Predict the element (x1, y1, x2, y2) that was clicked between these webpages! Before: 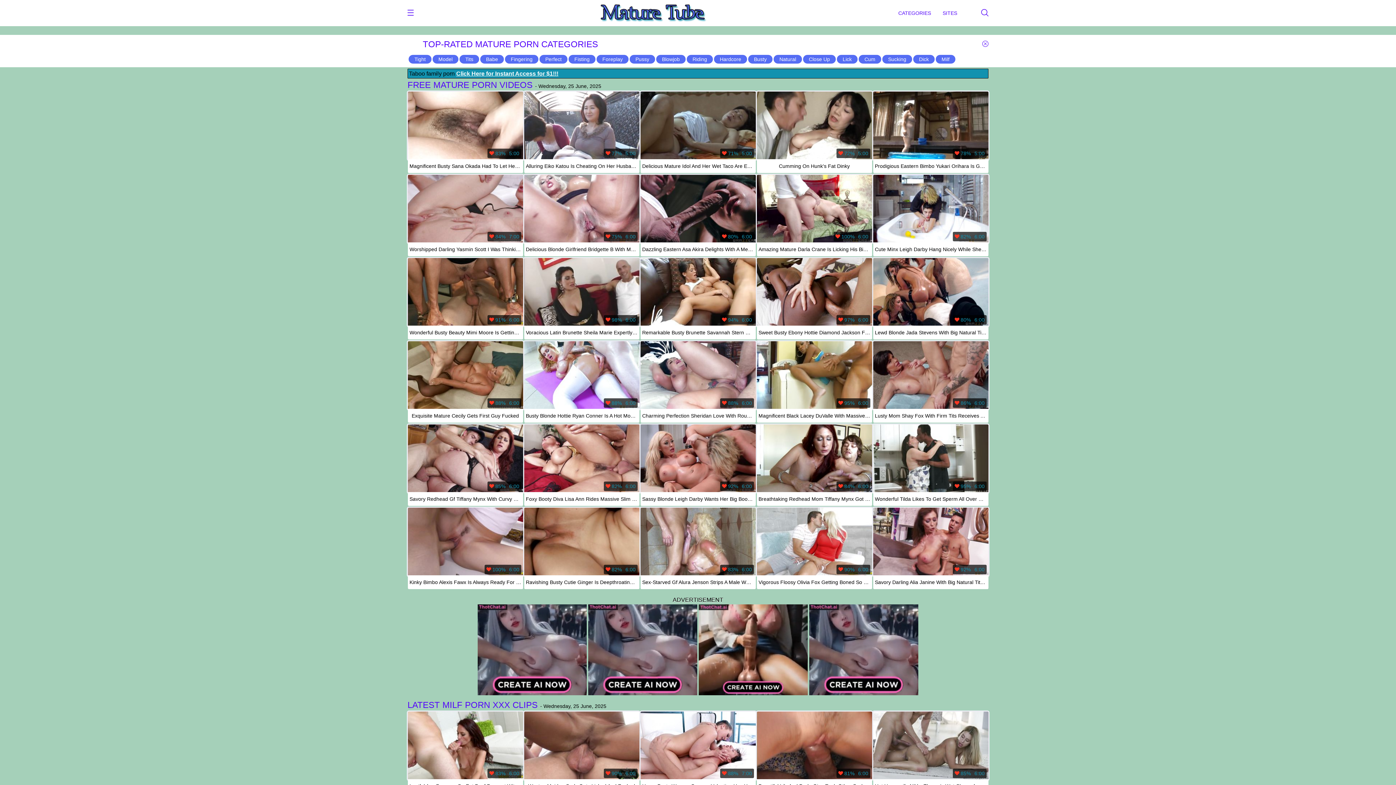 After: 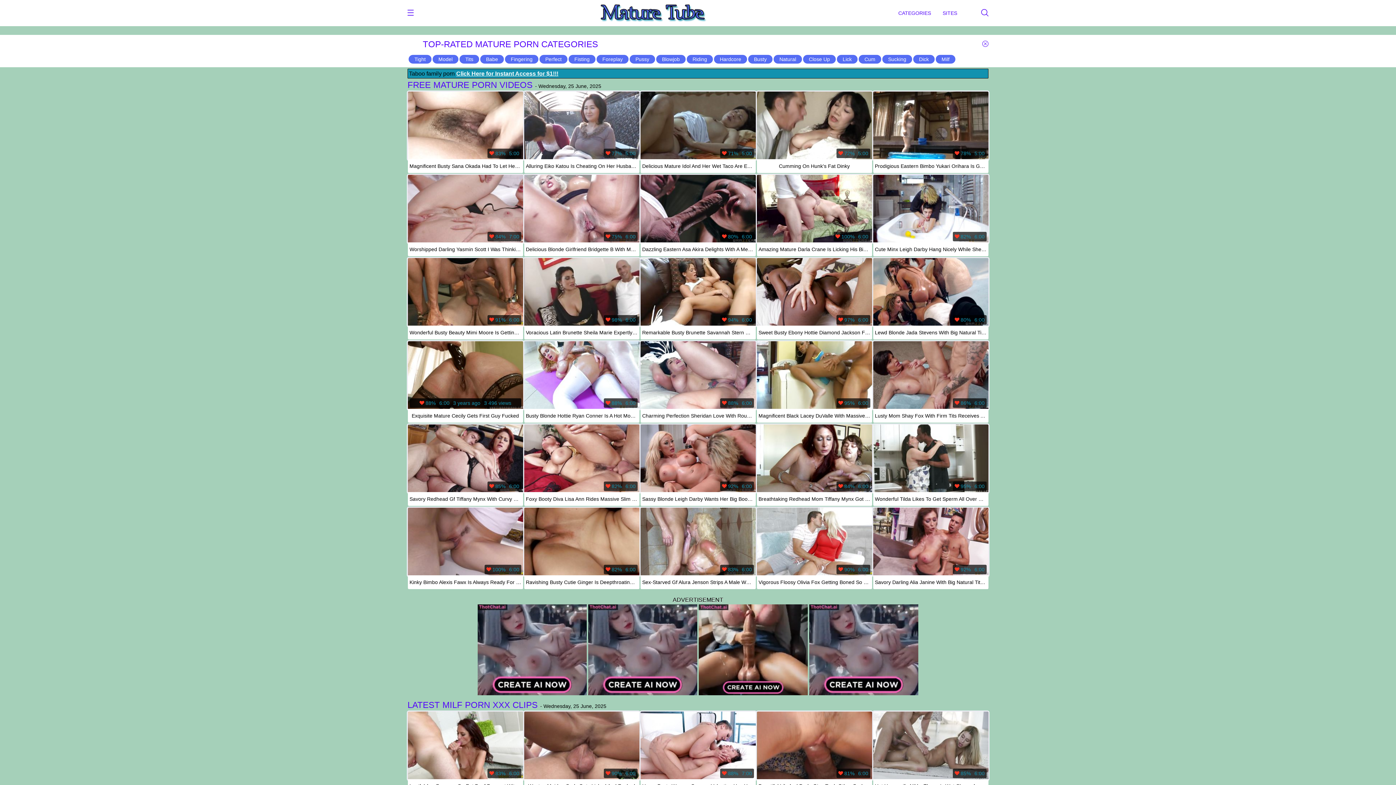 Action: label:  88%
6:00 bbox: (407, 341, 523, 409)